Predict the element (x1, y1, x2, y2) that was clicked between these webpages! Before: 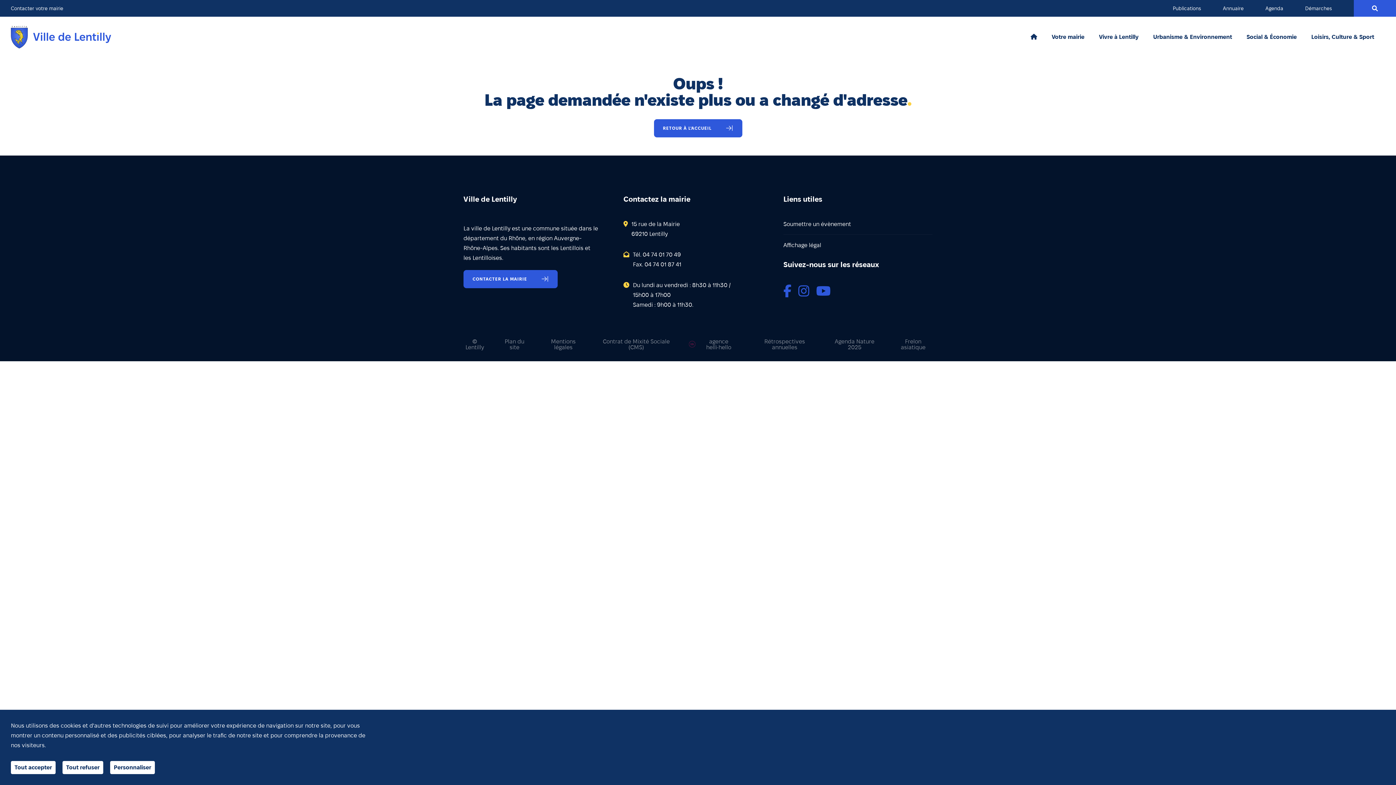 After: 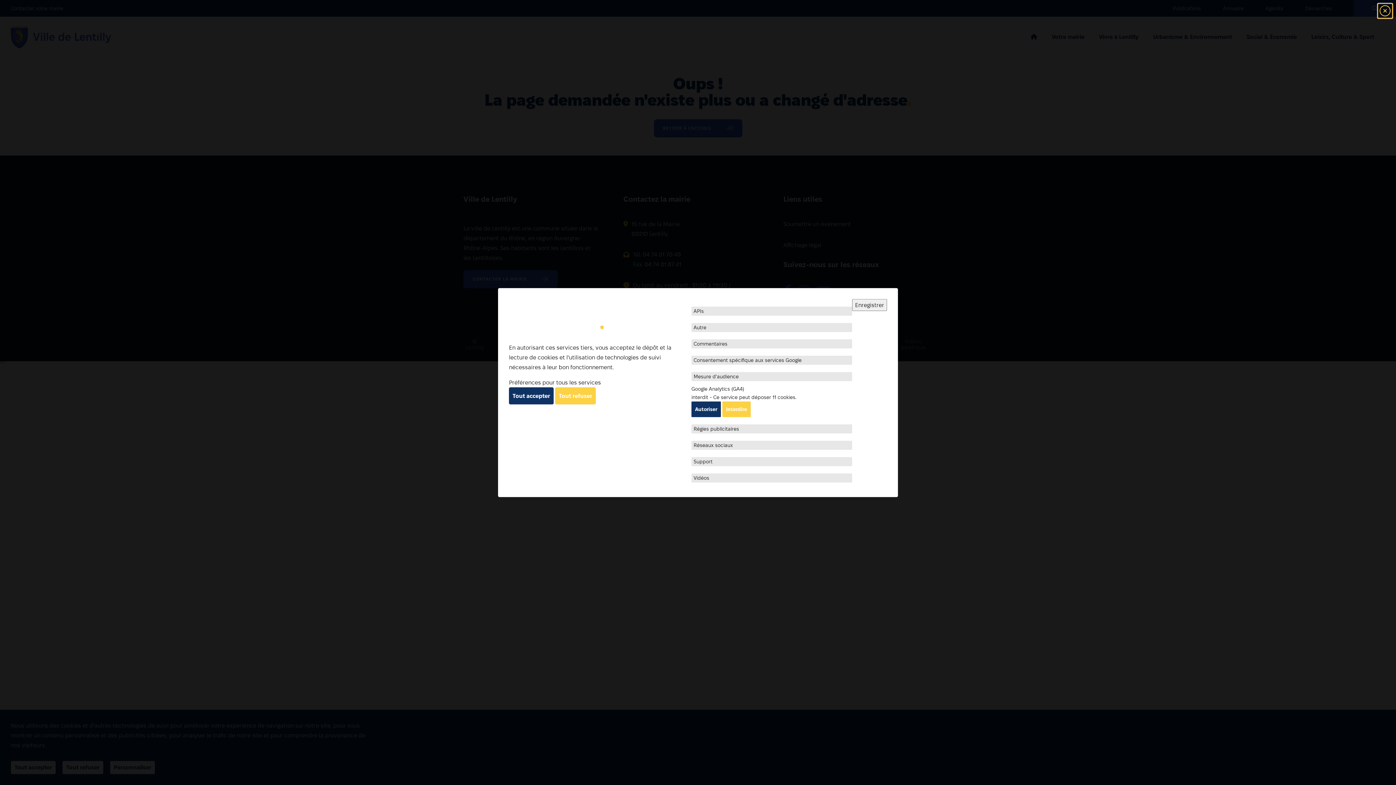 Action: label: Personnaliser (fenêtre modale) bbox: (110, 761, 154, 774)